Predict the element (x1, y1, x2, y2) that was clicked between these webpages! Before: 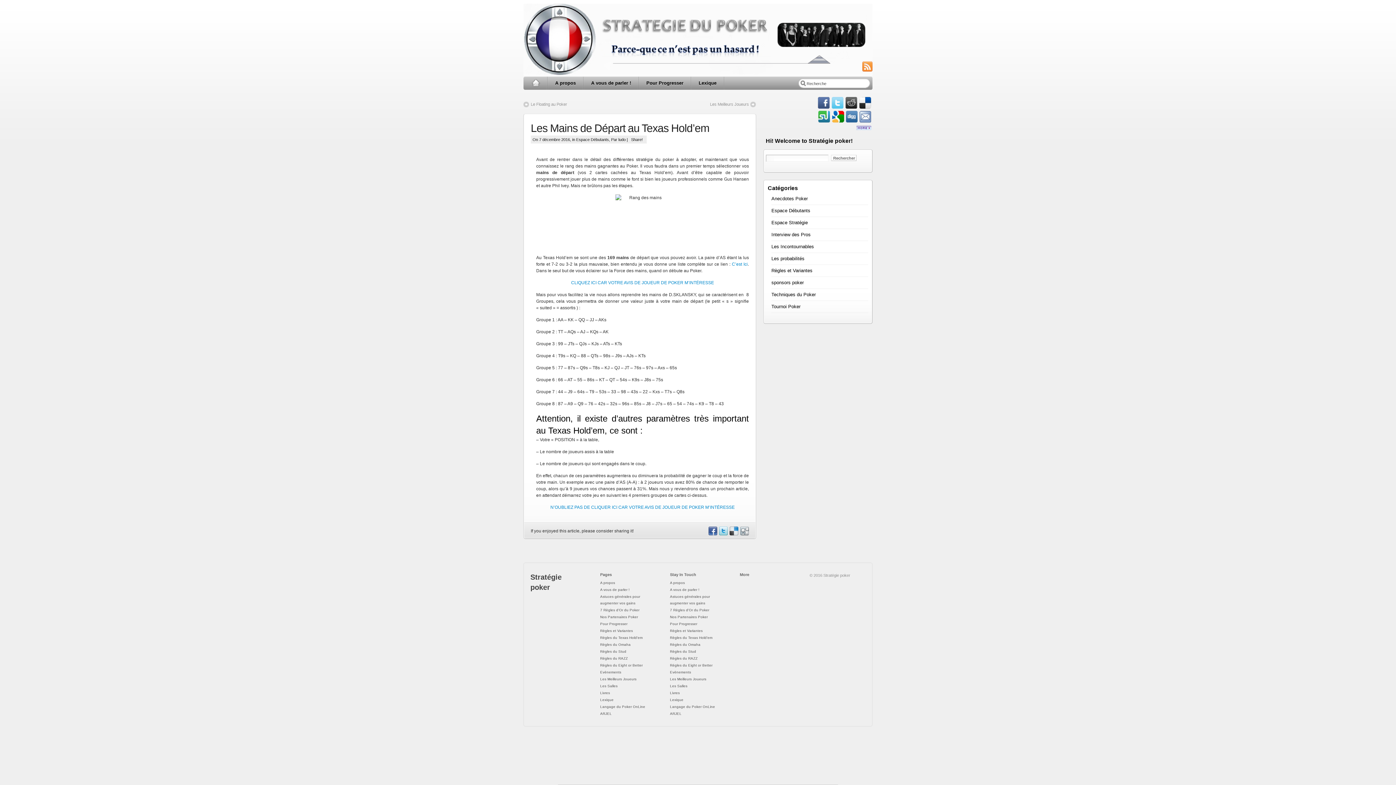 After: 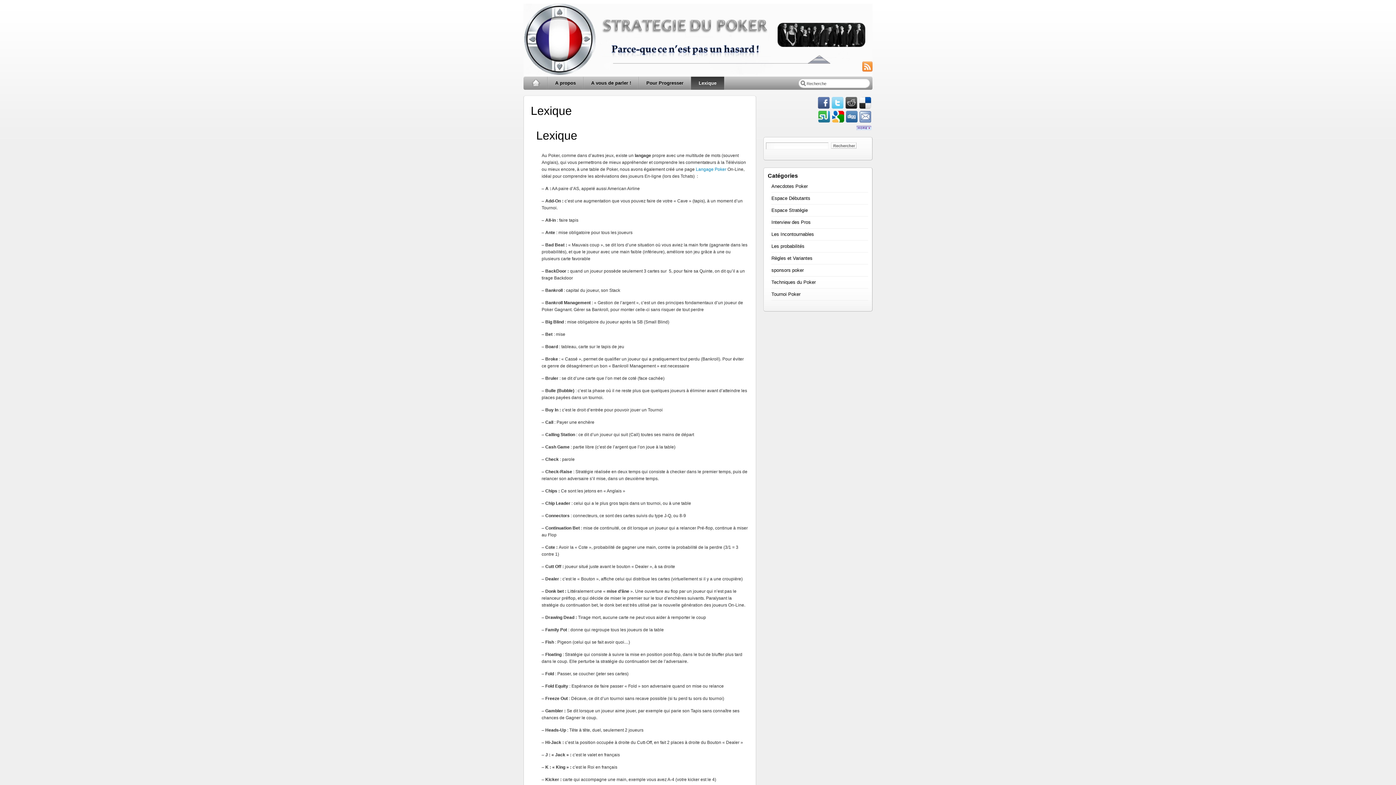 Action: label: Lexique bbox: (691, 76, 724, 89)